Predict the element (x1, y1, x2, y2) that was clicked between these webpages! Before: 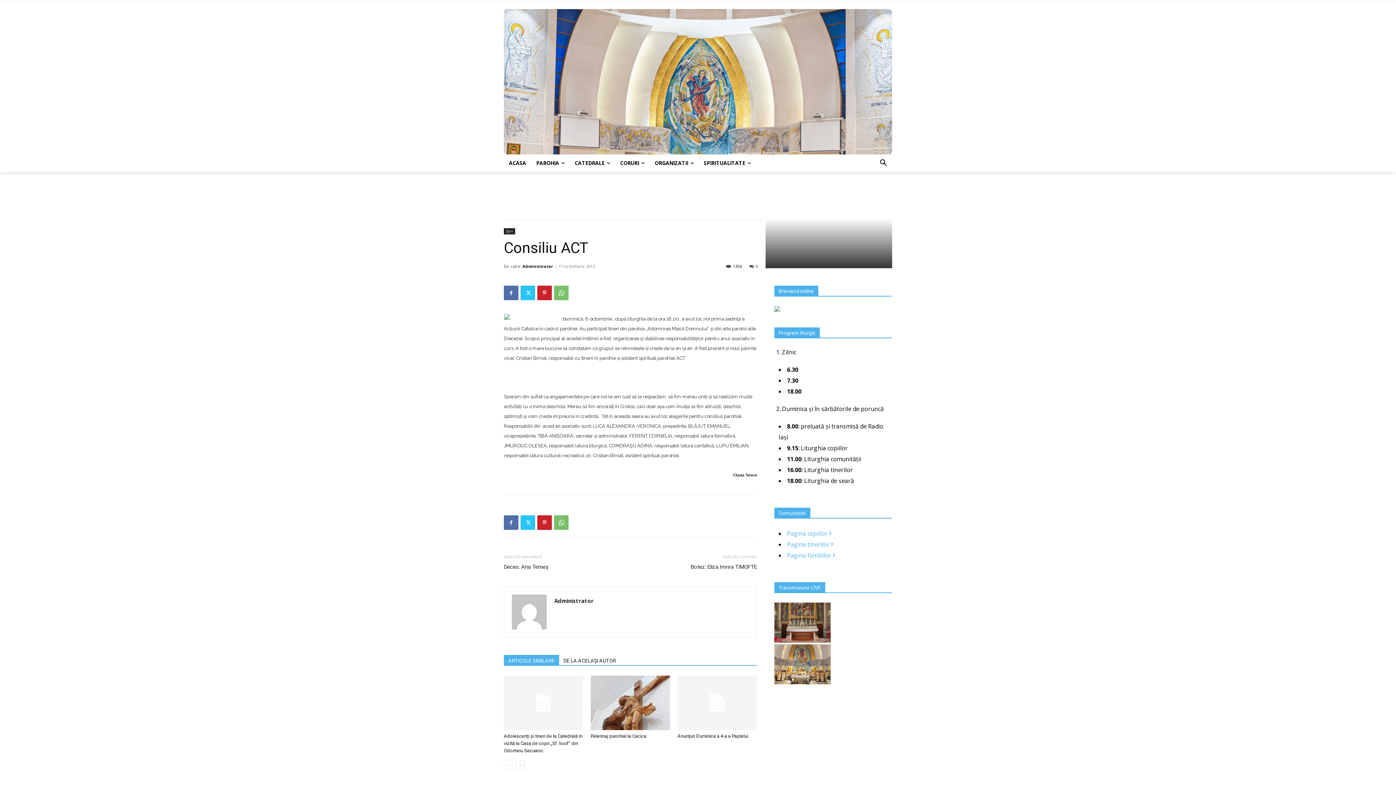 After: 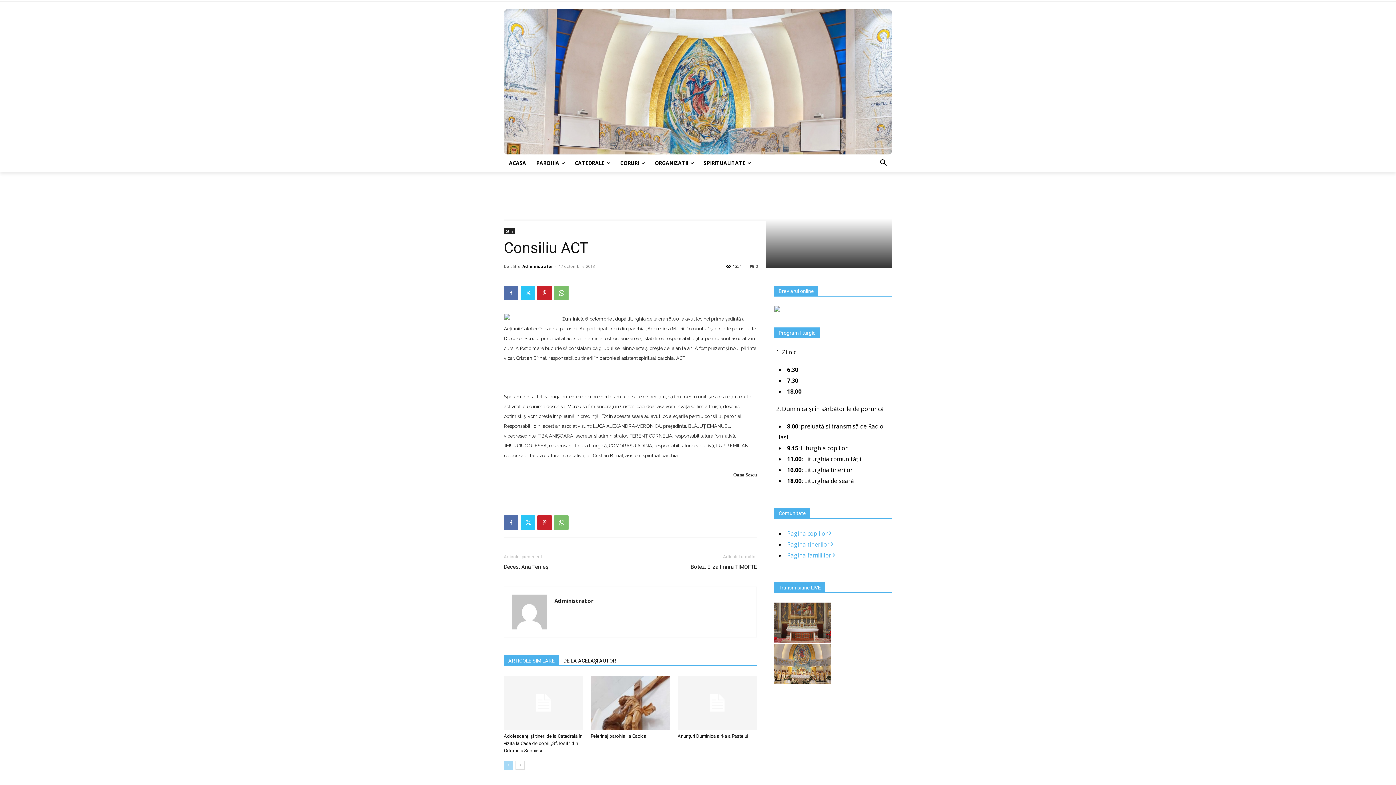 Action: bbox: (504, 761, 513, 770) label: prev-page